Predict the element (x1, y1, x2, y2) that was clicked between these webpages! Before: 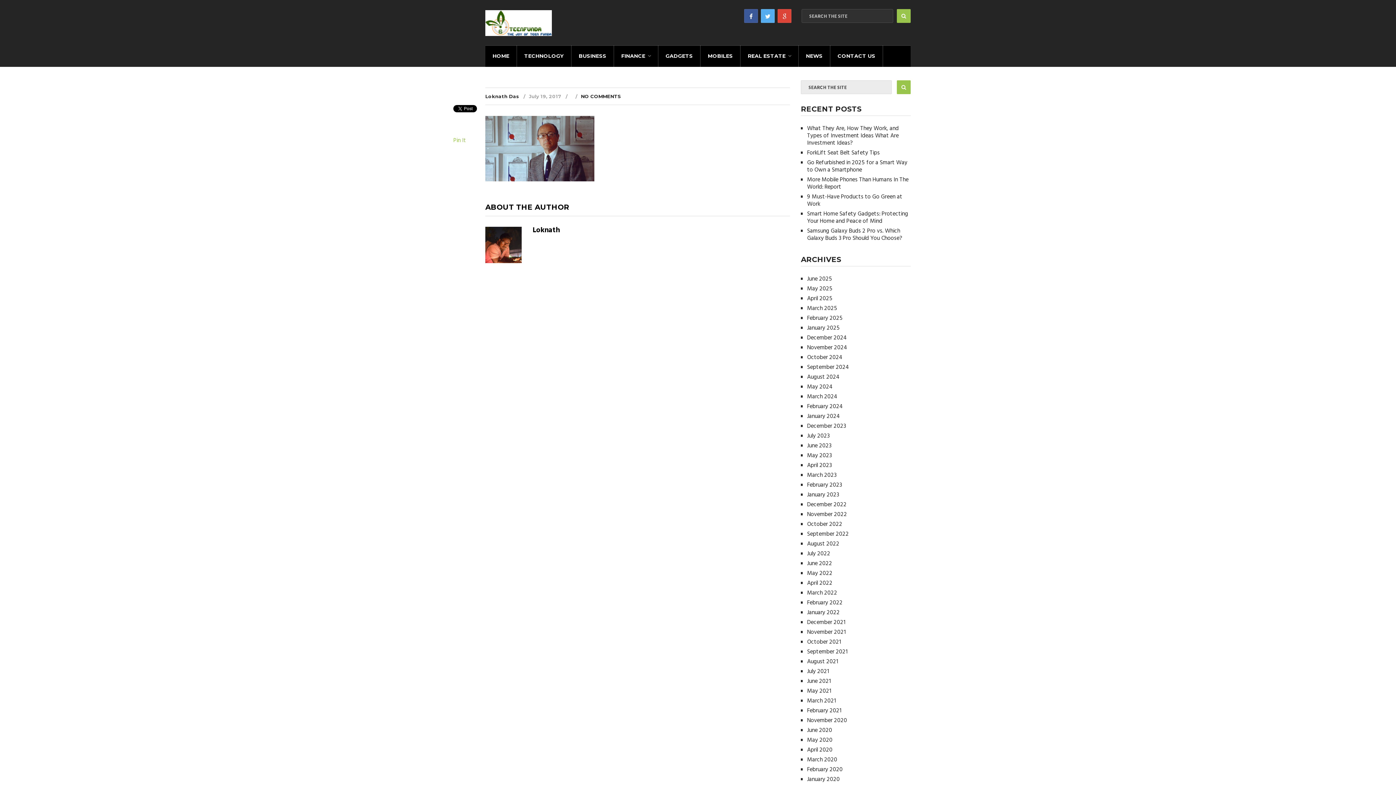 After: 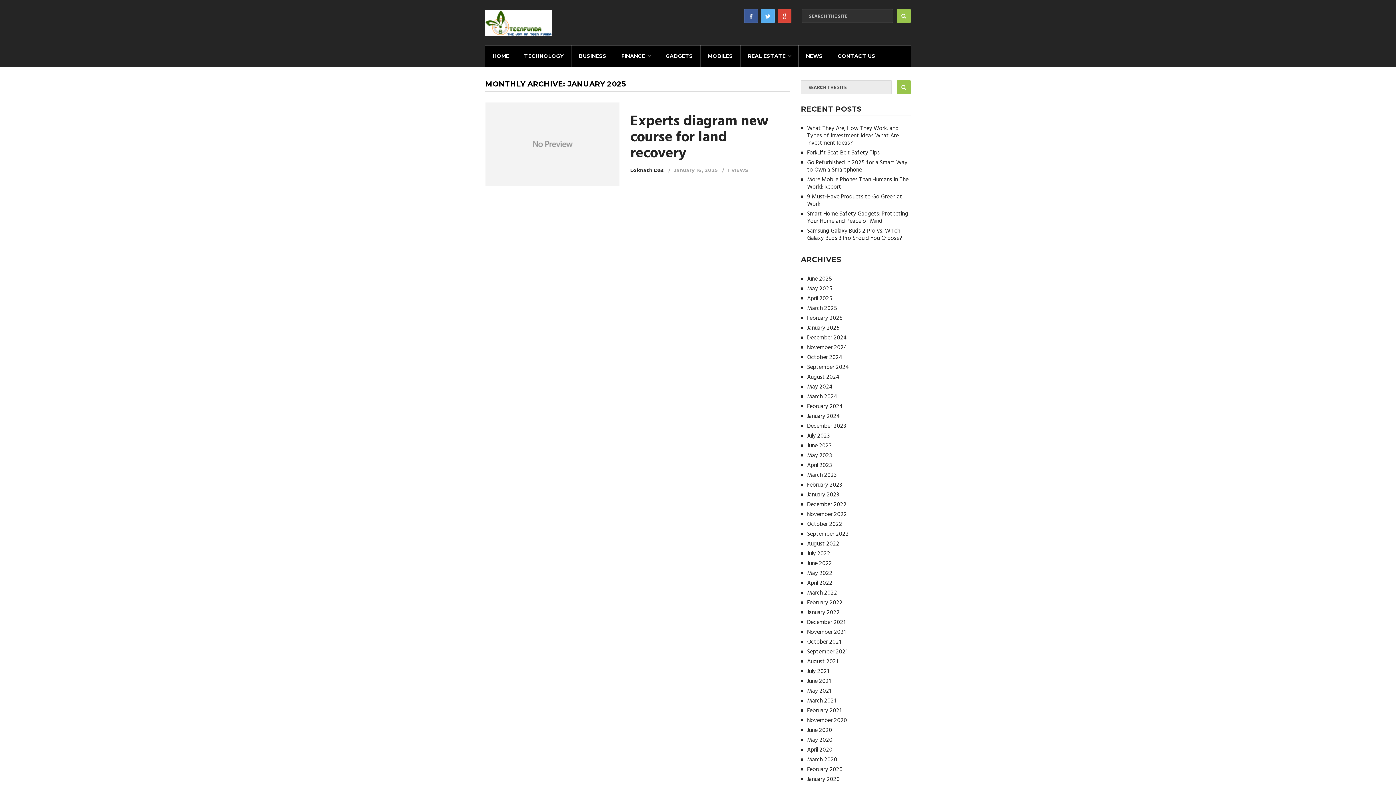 Action: label: January 2025 bbox: (807, 323, 840, 333)